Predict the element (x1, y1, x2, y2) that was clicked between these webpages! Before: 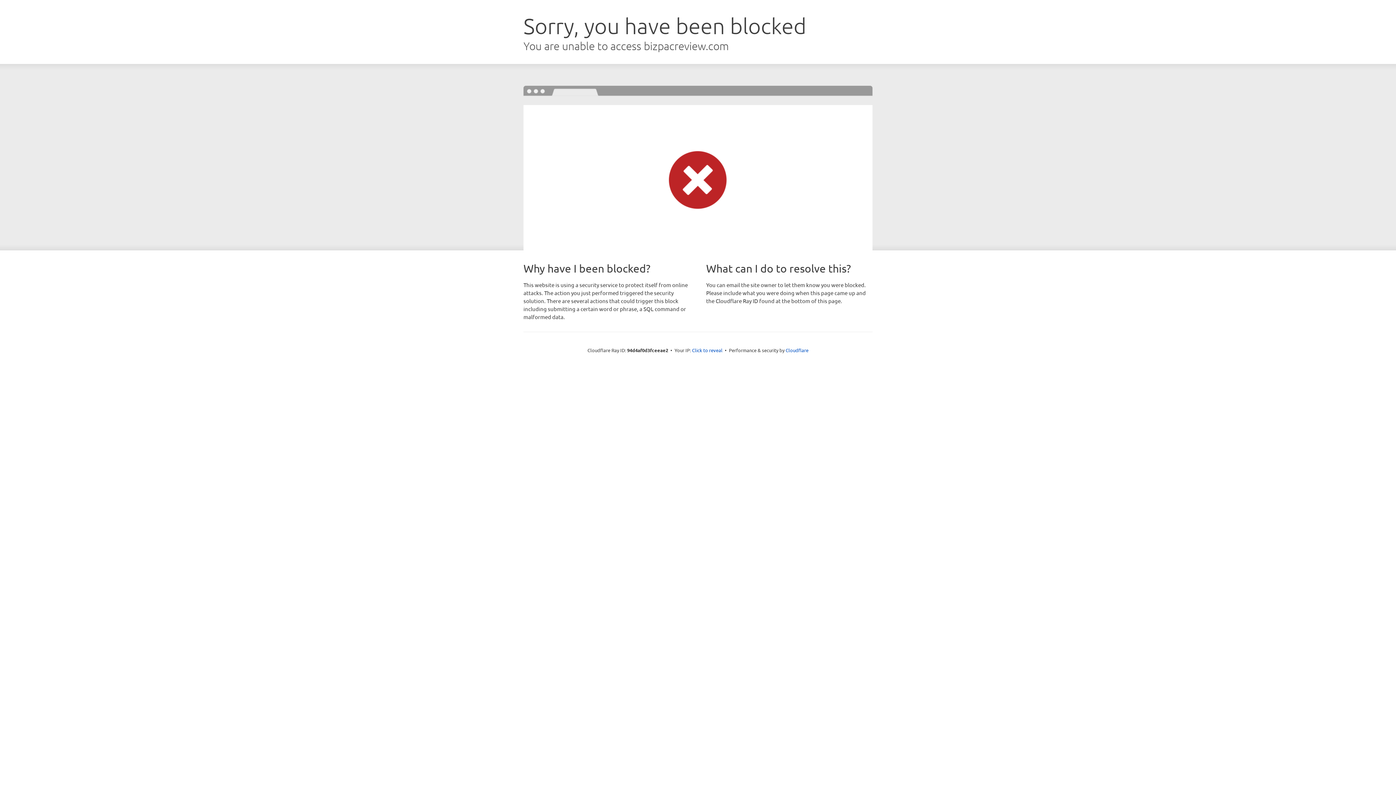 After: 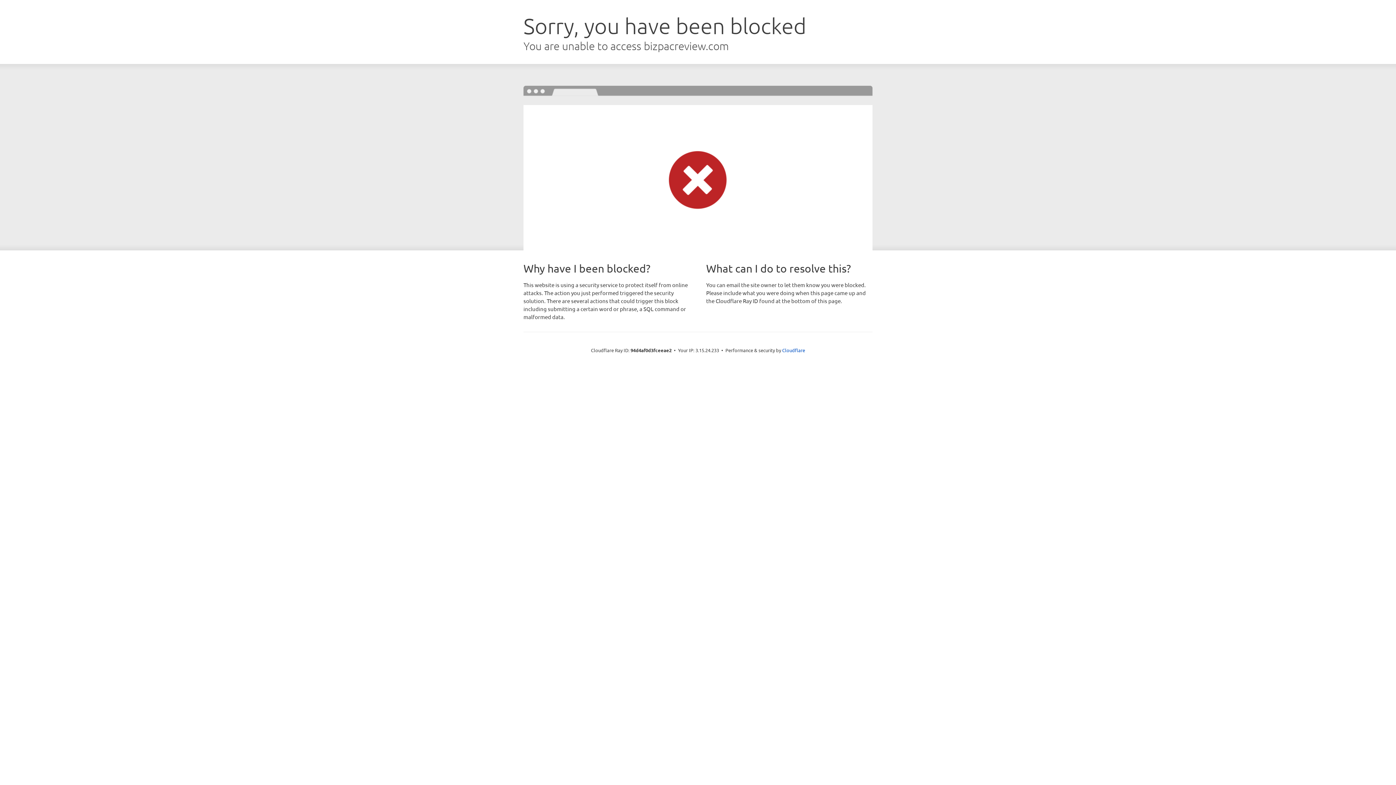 Action: bbox: (692, 346, 722, 353) label: Click to reveal